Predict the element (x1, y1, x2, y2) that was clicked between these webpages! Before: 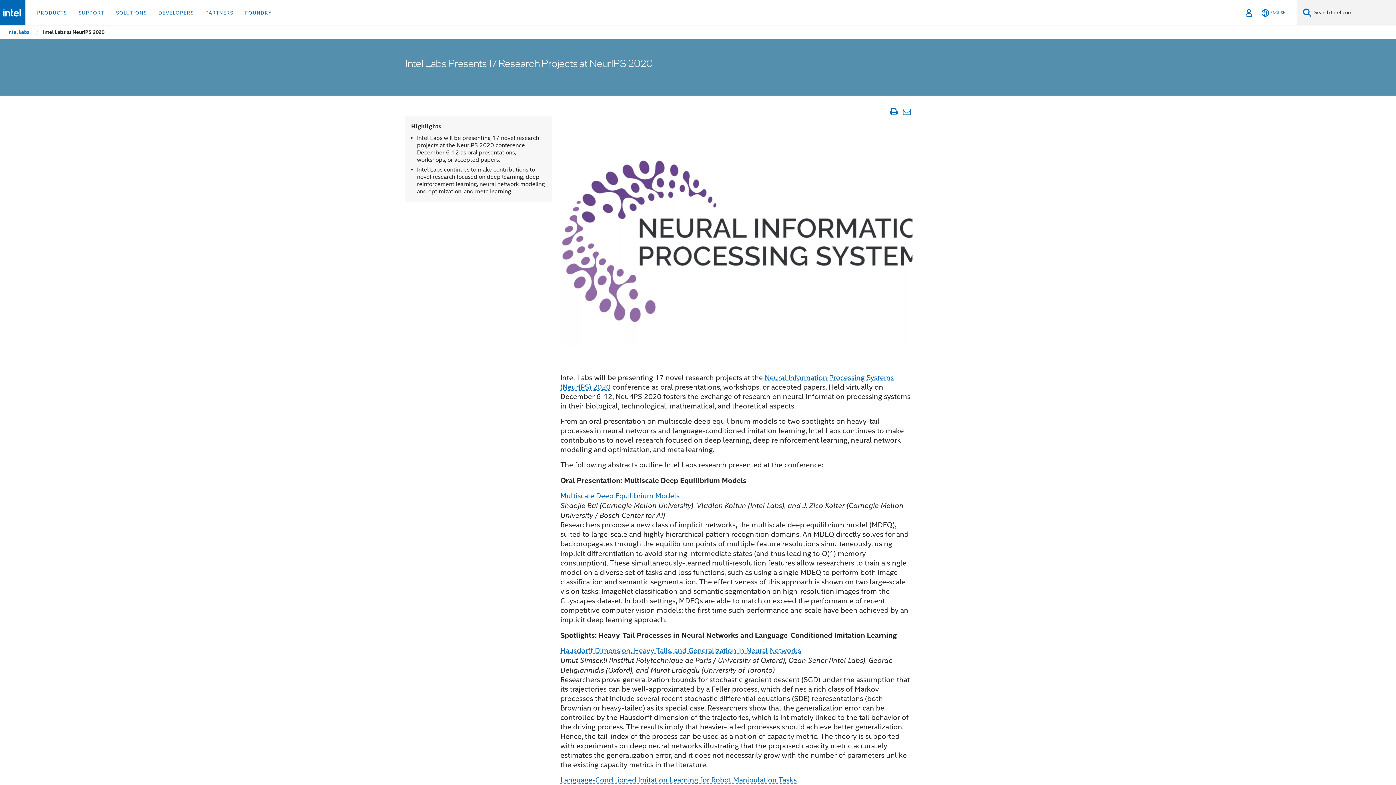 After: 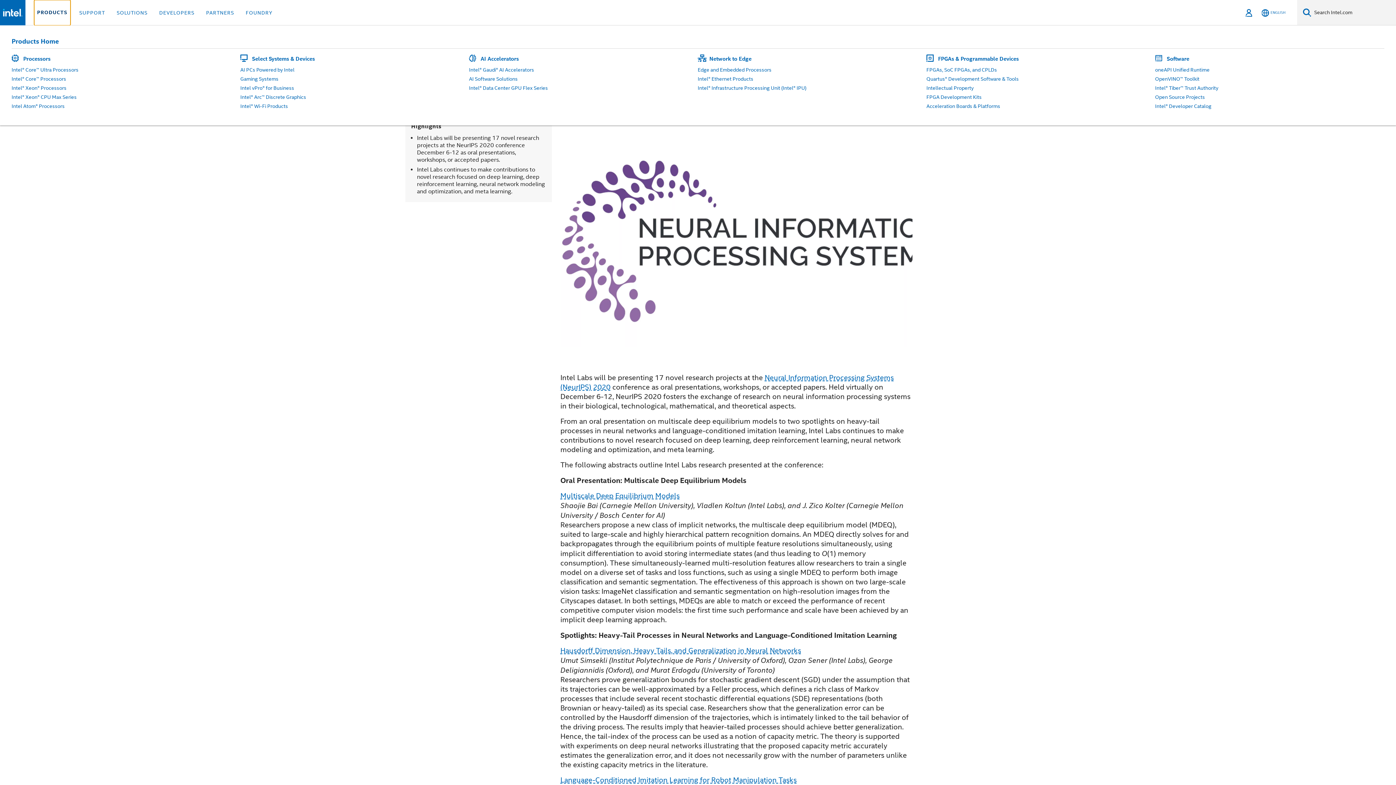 Action: label: PRODUCTS bbox: (34, 0, 69, 25)